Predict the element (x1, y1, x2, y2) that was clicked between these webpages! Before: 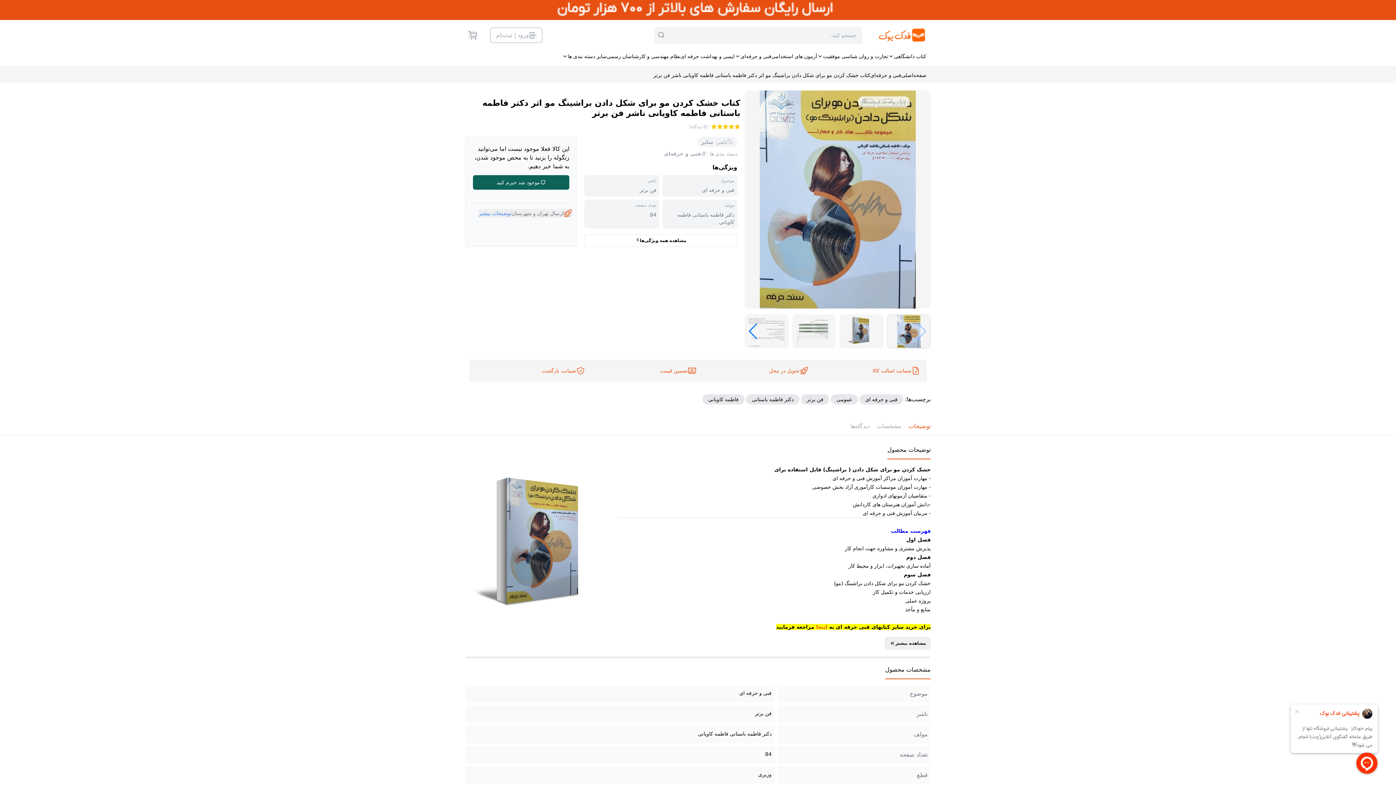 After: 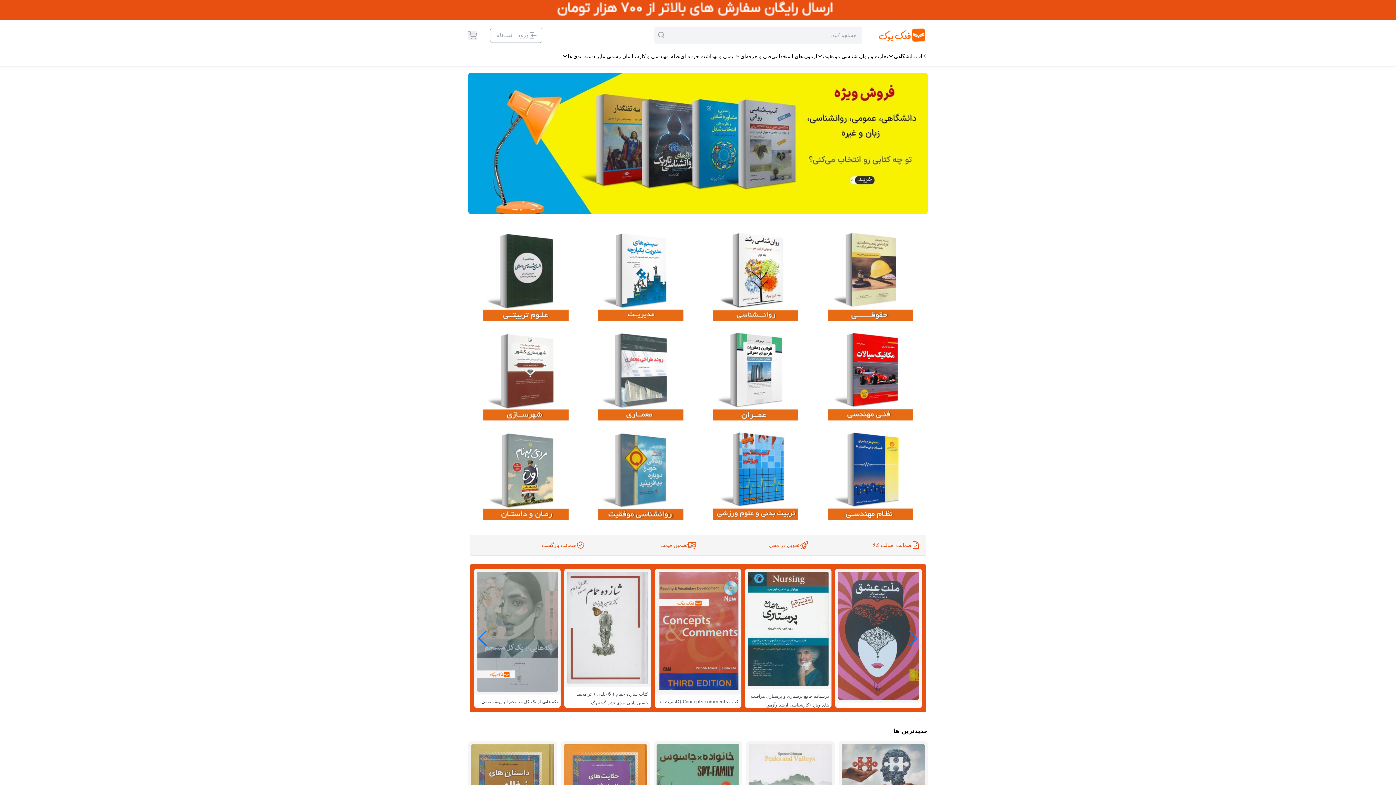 Action: bbox: (862, 25, 928, 44)